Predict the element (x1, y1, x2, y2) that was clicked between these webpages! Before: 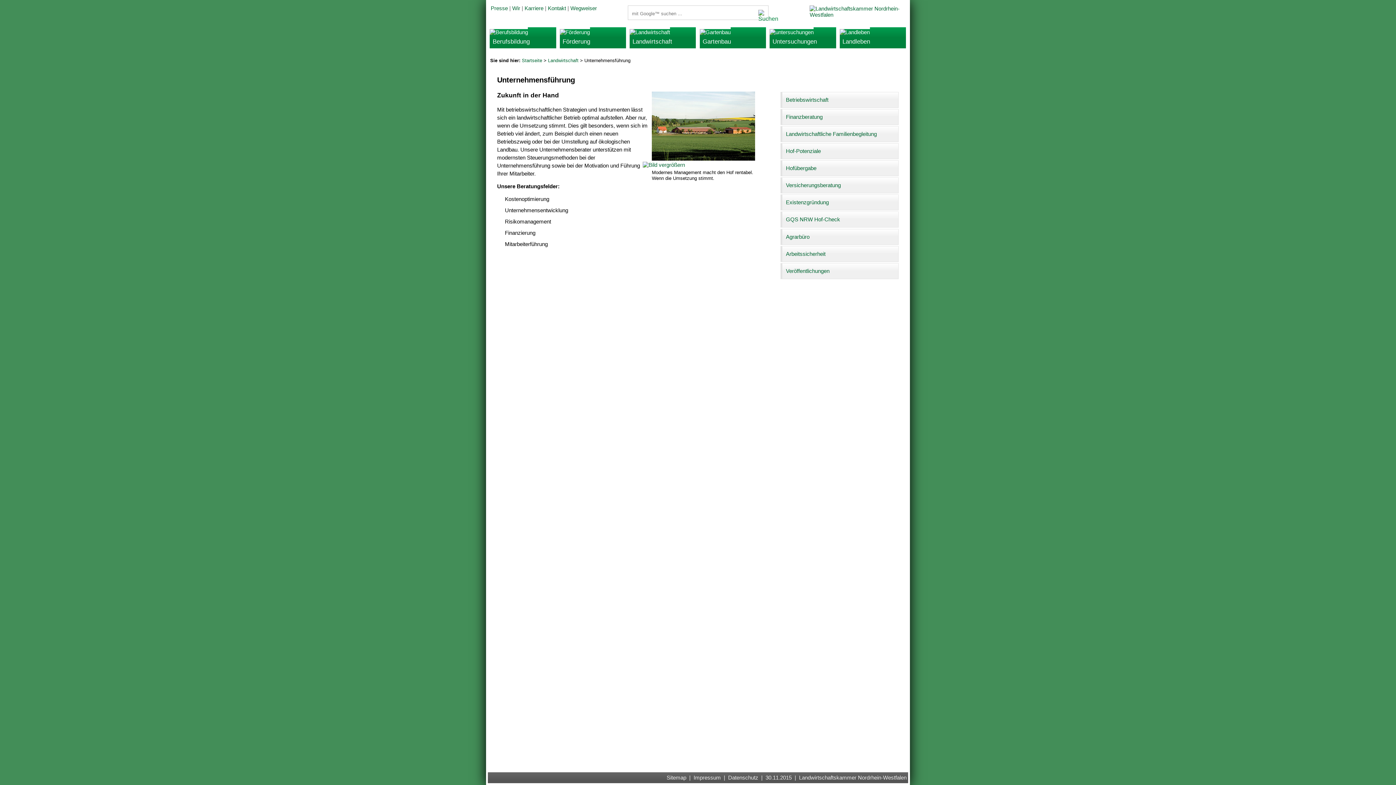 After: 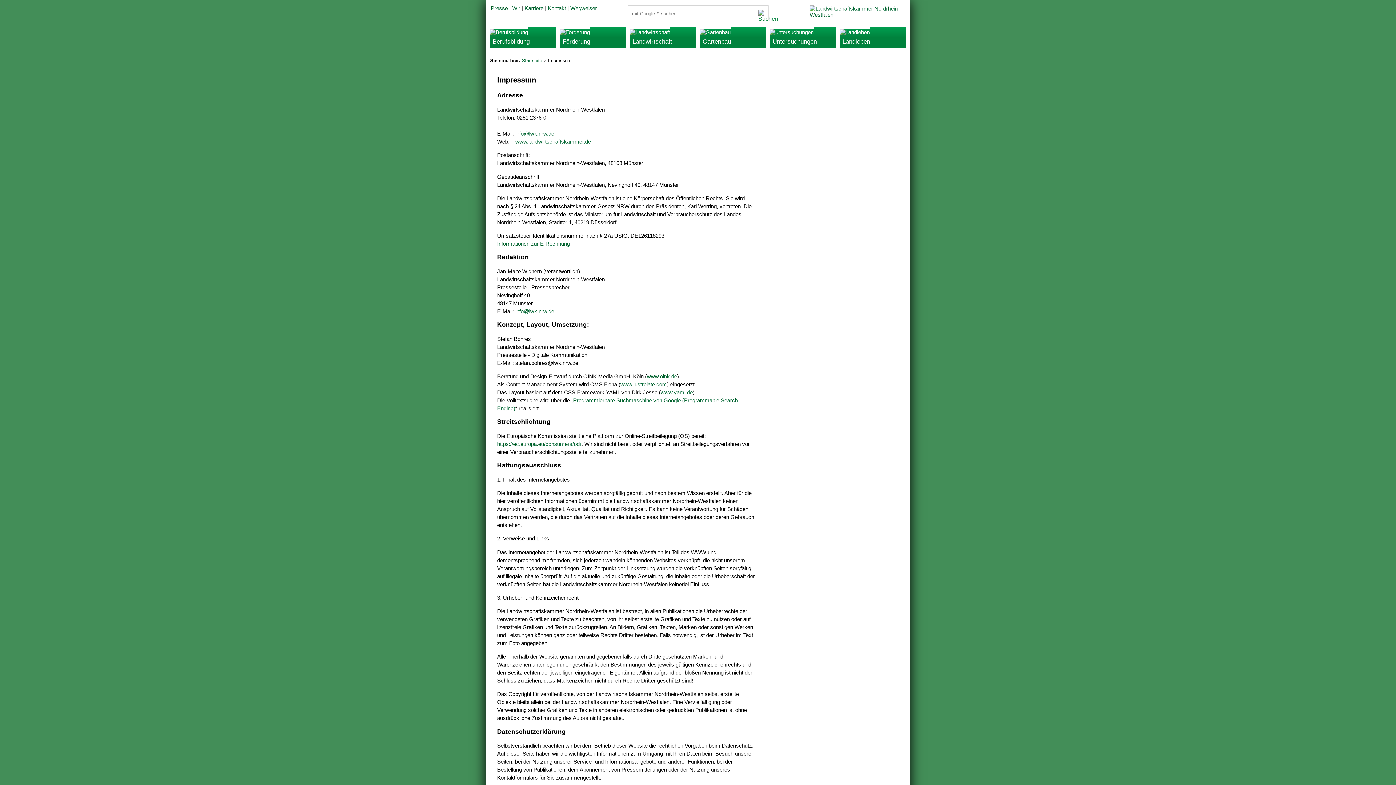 Action: bbox: (693, 774, 721, 781) label: Impressum